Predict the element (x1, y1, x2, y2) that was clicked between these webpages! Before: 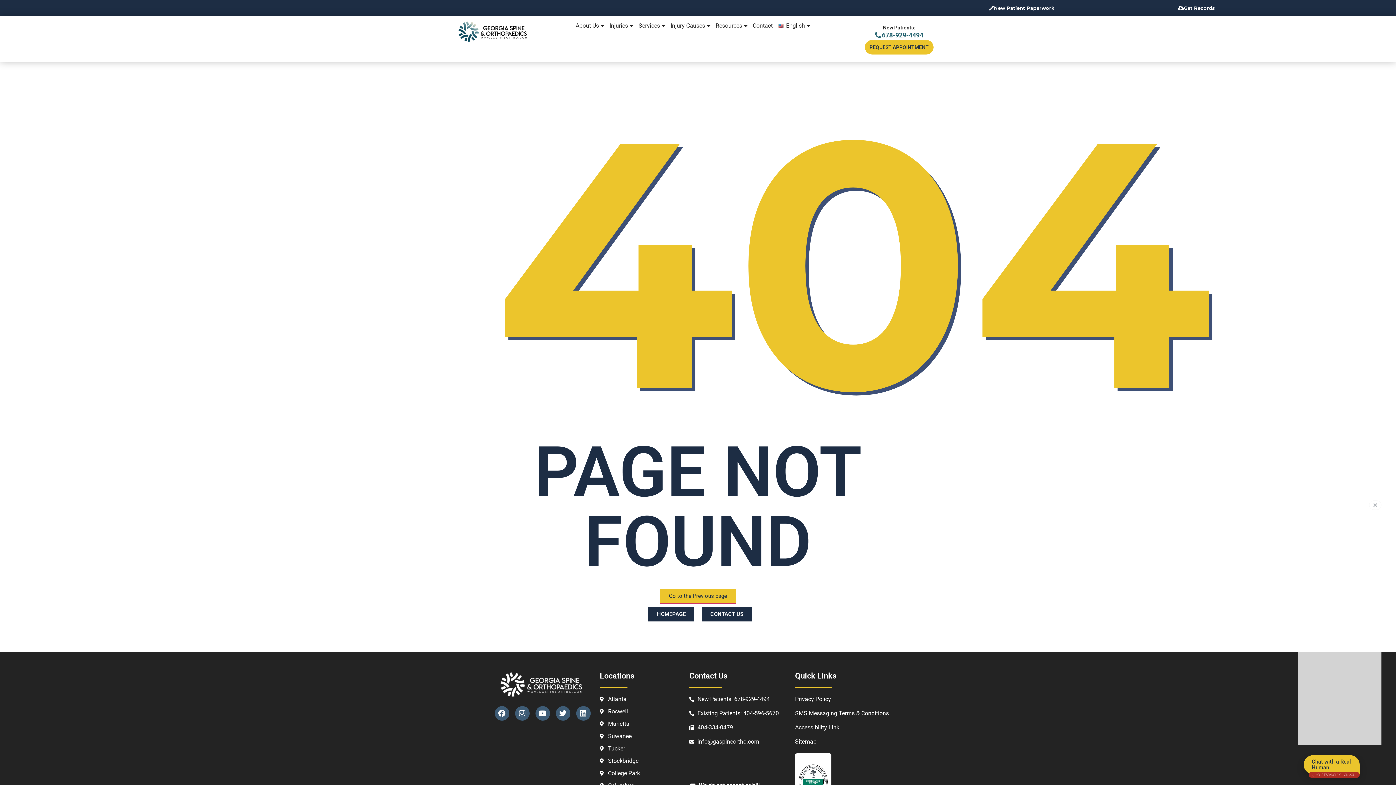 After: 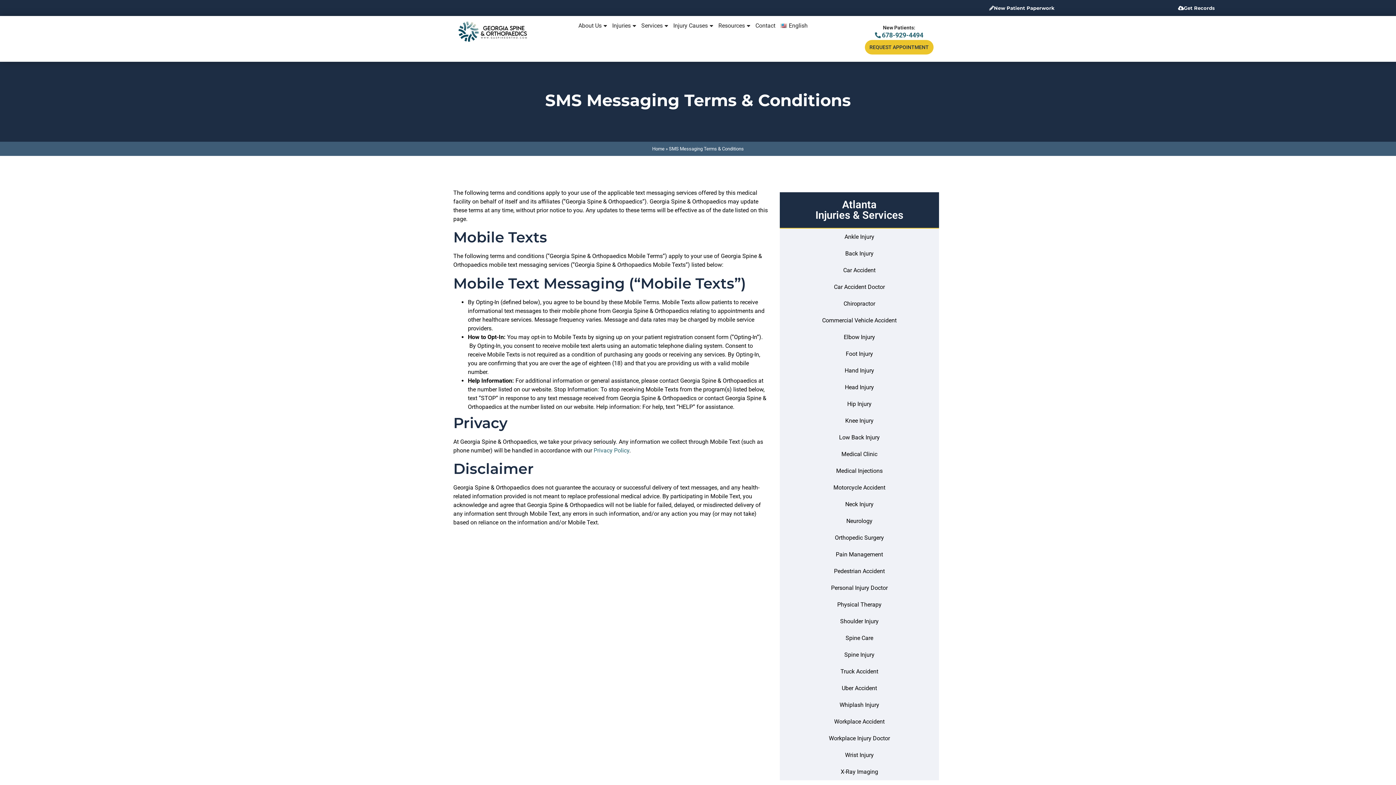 Action: bbox: (795, 709, 899, 718) label: SMS Messaging Terms & Conditions